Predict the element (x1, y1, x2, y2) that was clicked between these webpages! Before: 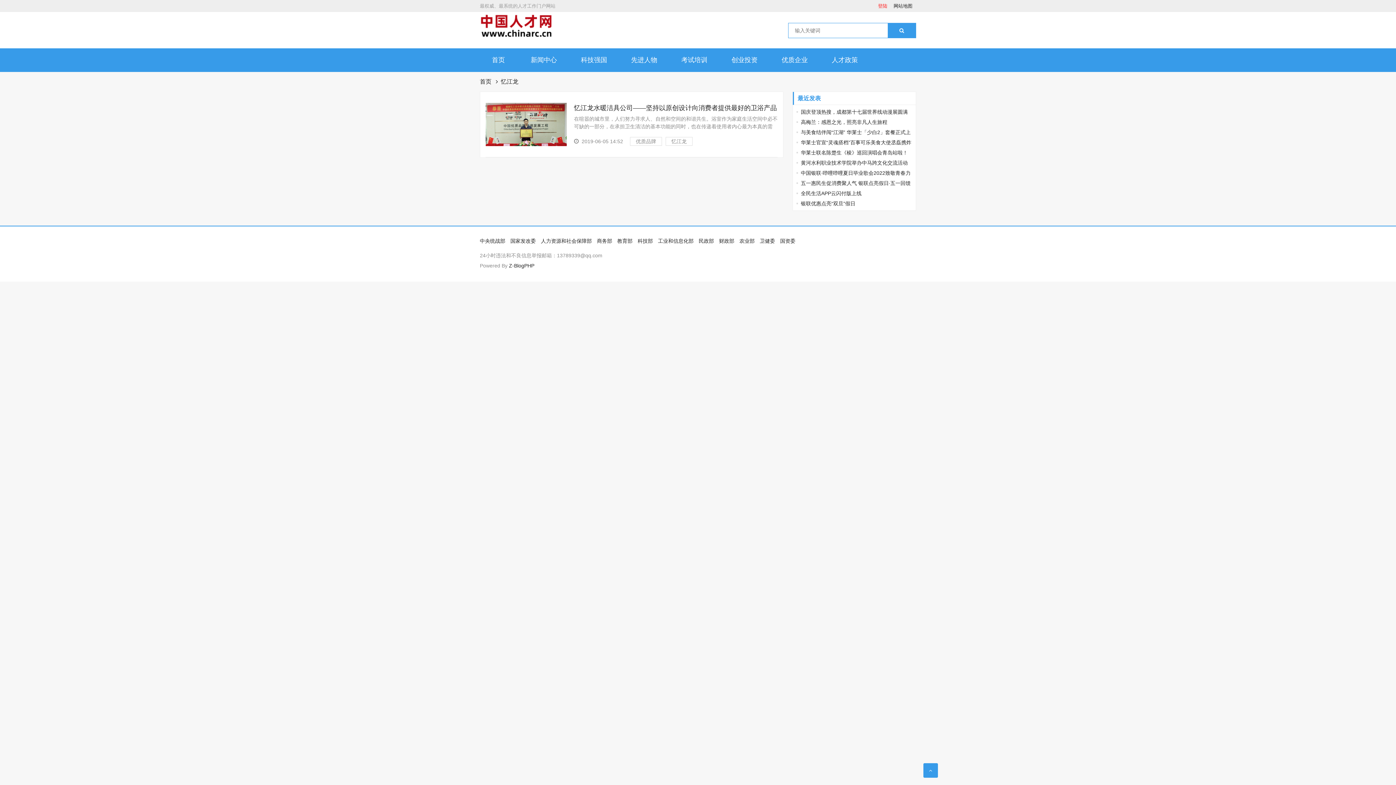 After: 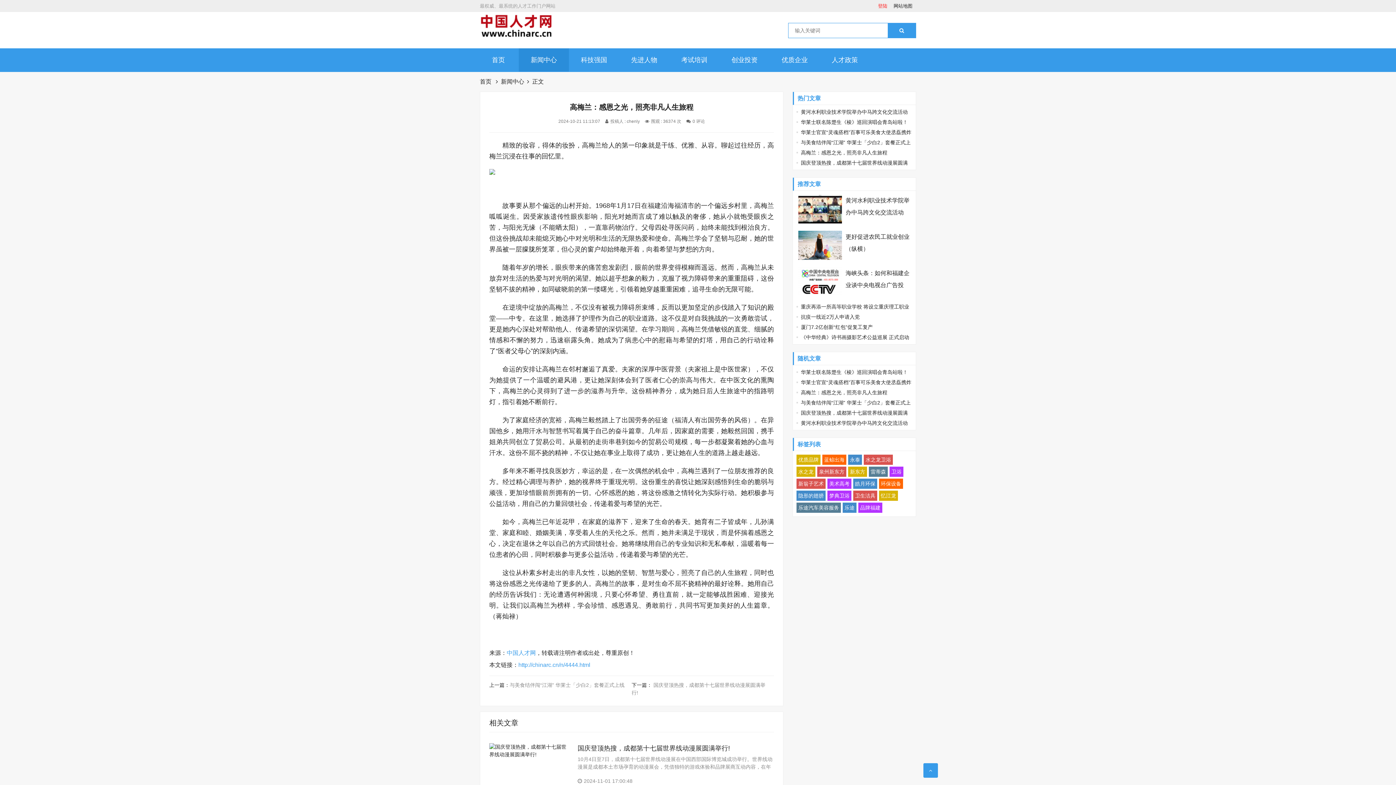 Action: bbox: (796, 119, 887, 125) label: 高梅兰：感恩之光，照亮非凡人生旅程